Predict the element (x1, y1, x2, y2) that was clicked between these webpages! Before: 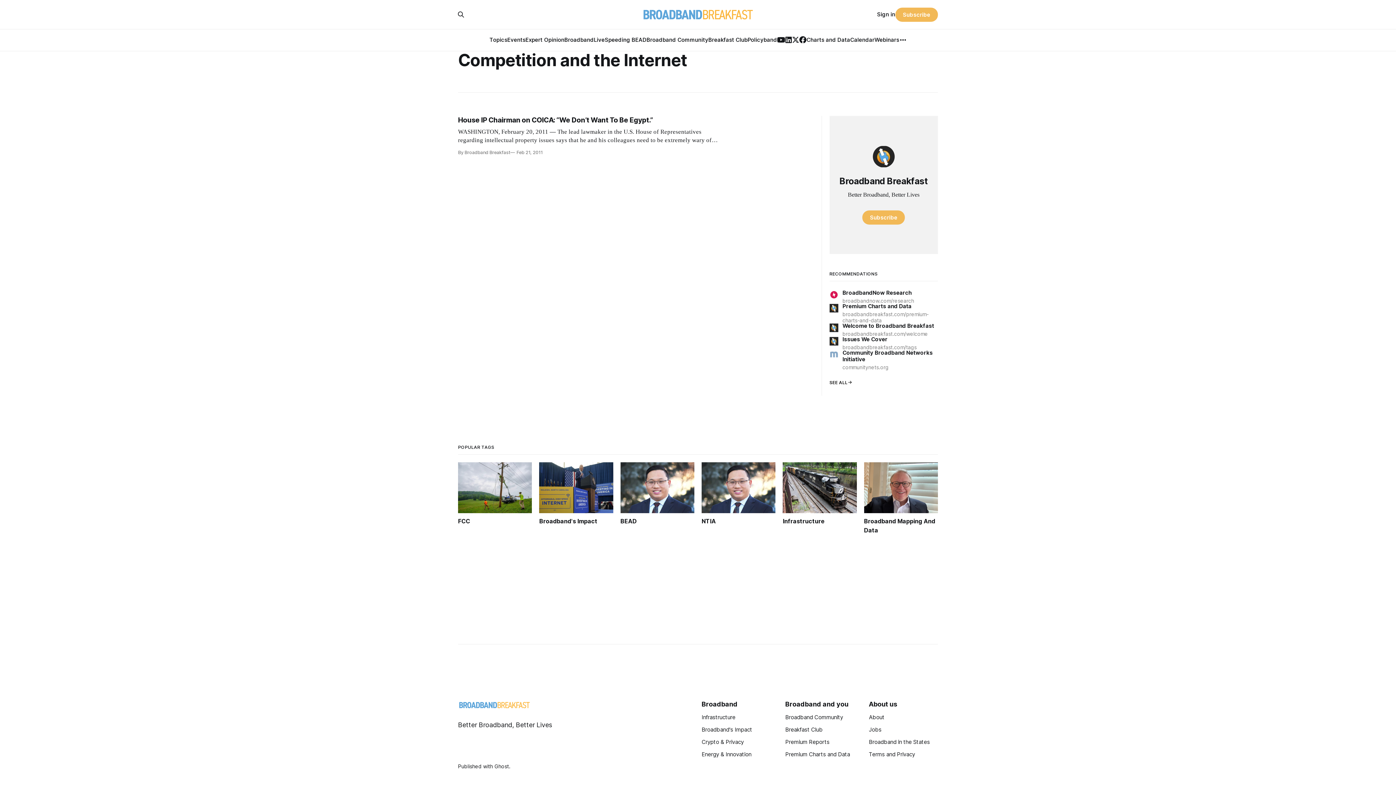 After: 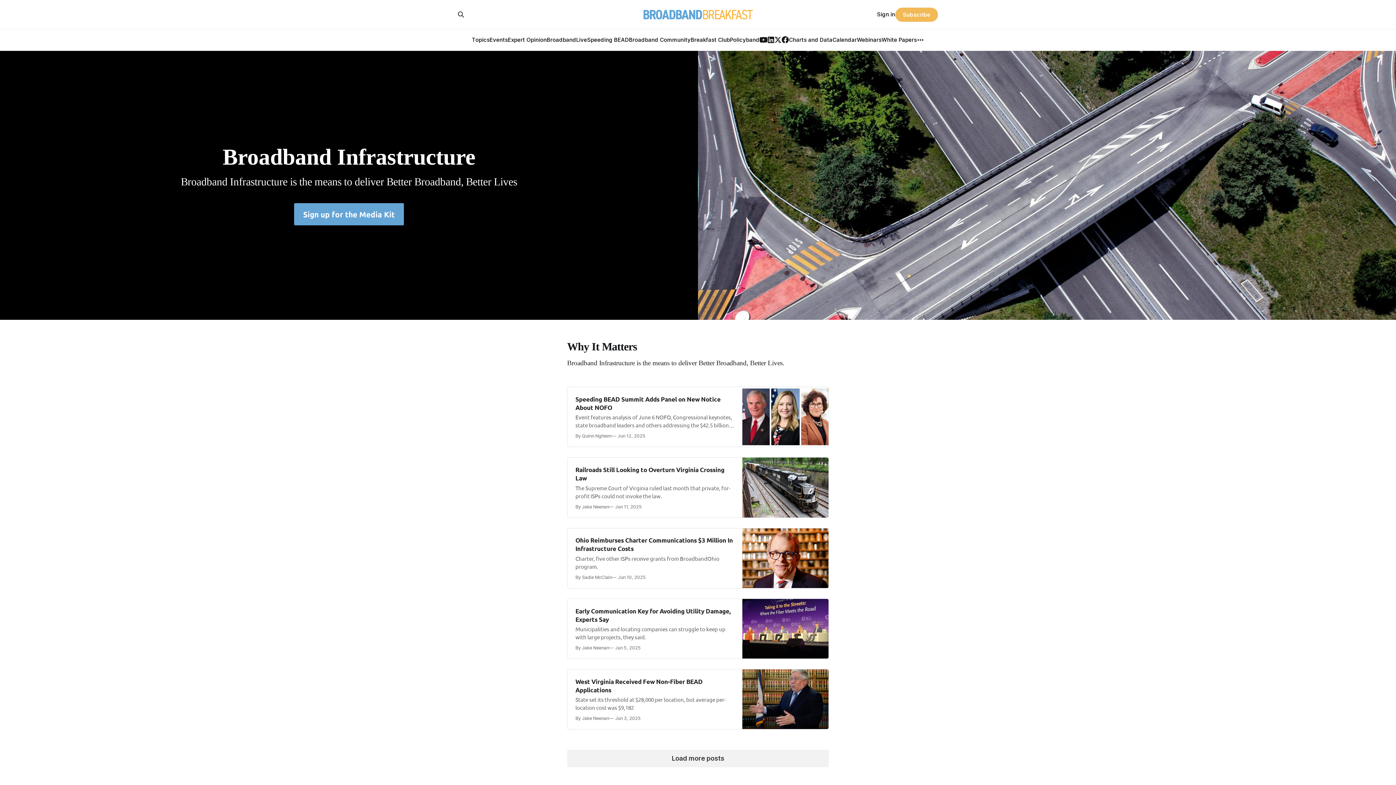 Action: bbox: (783, 462, 856, 535) label: Infrastructure